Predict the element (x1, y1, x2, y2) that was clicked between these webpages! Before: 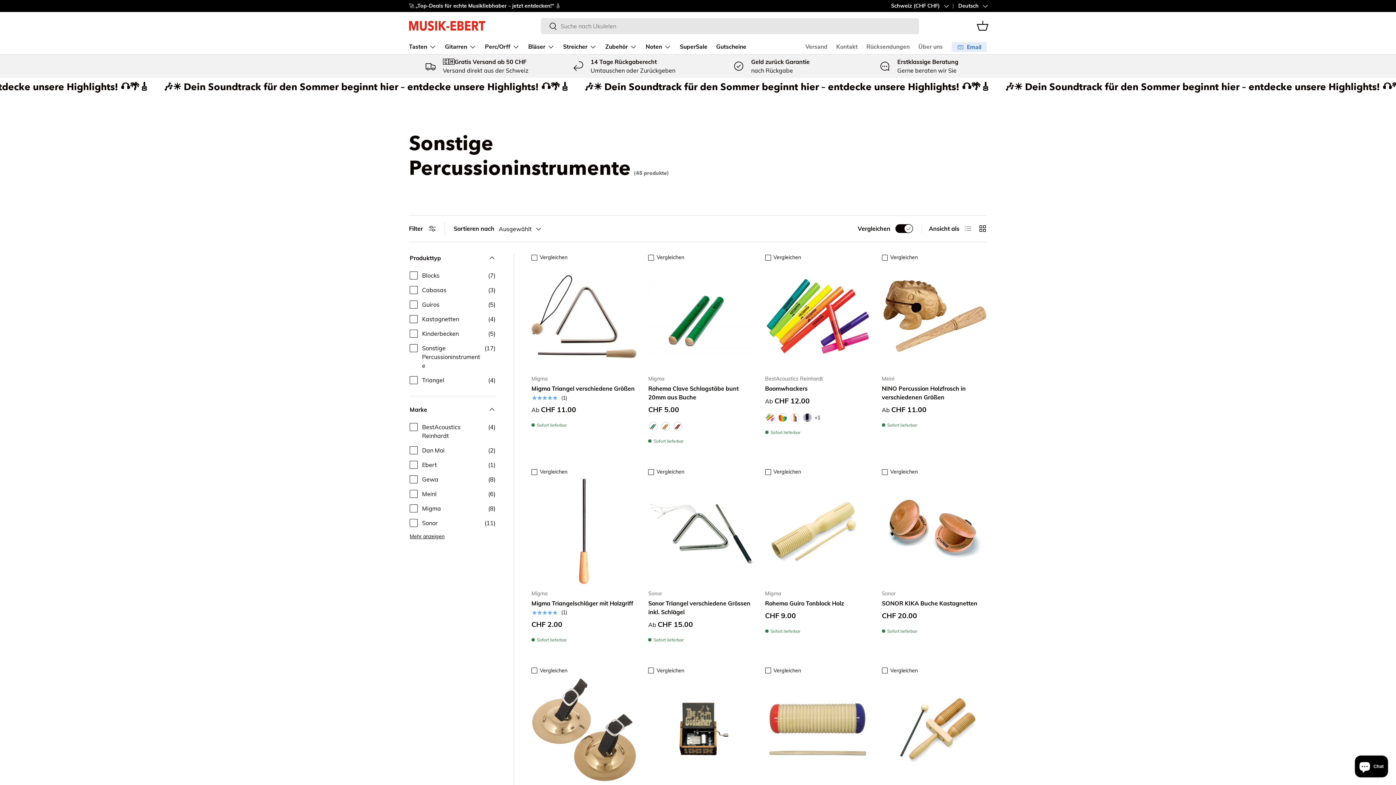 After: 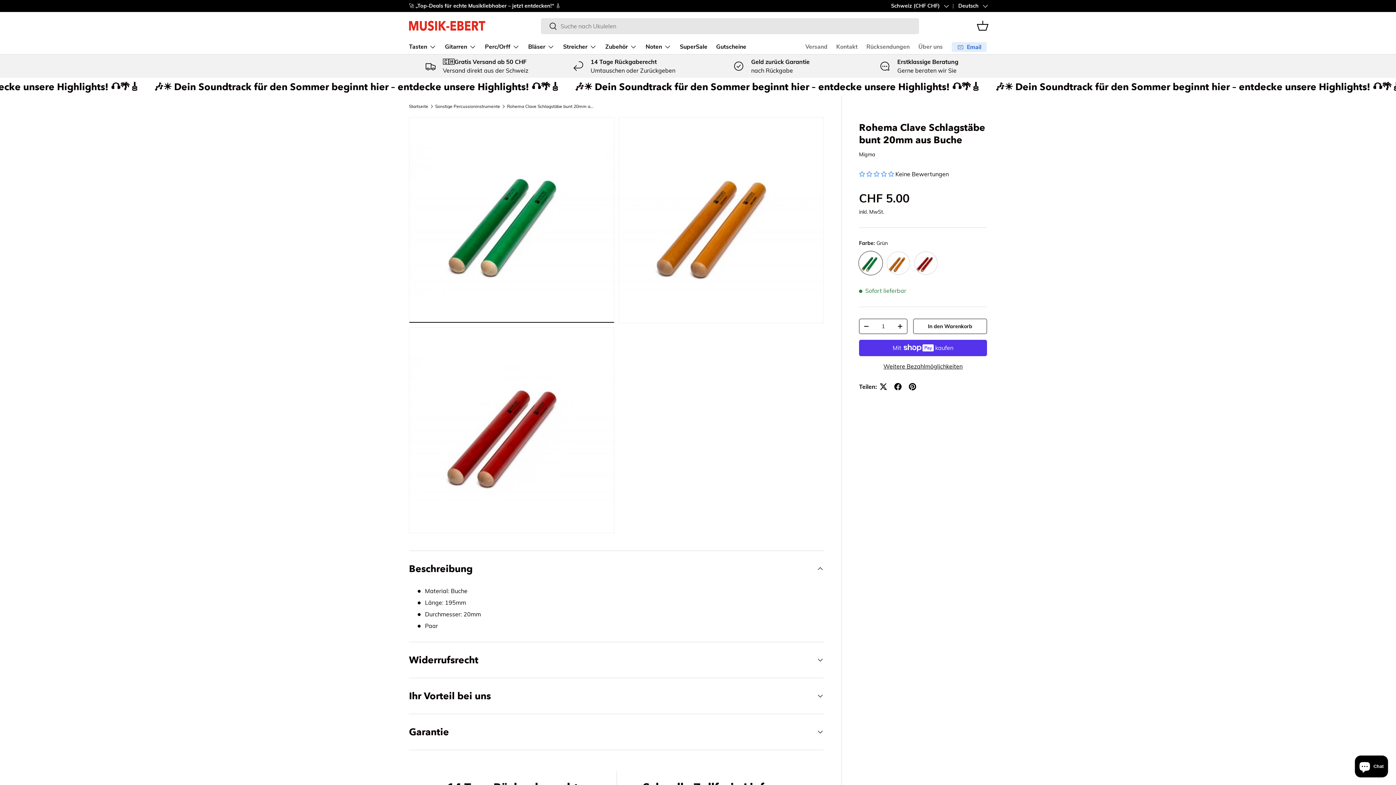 Action: bbox: (648, 264, 753, 369) label: Rohema Clave Schlagstäbe bunt 20mm aus Buche